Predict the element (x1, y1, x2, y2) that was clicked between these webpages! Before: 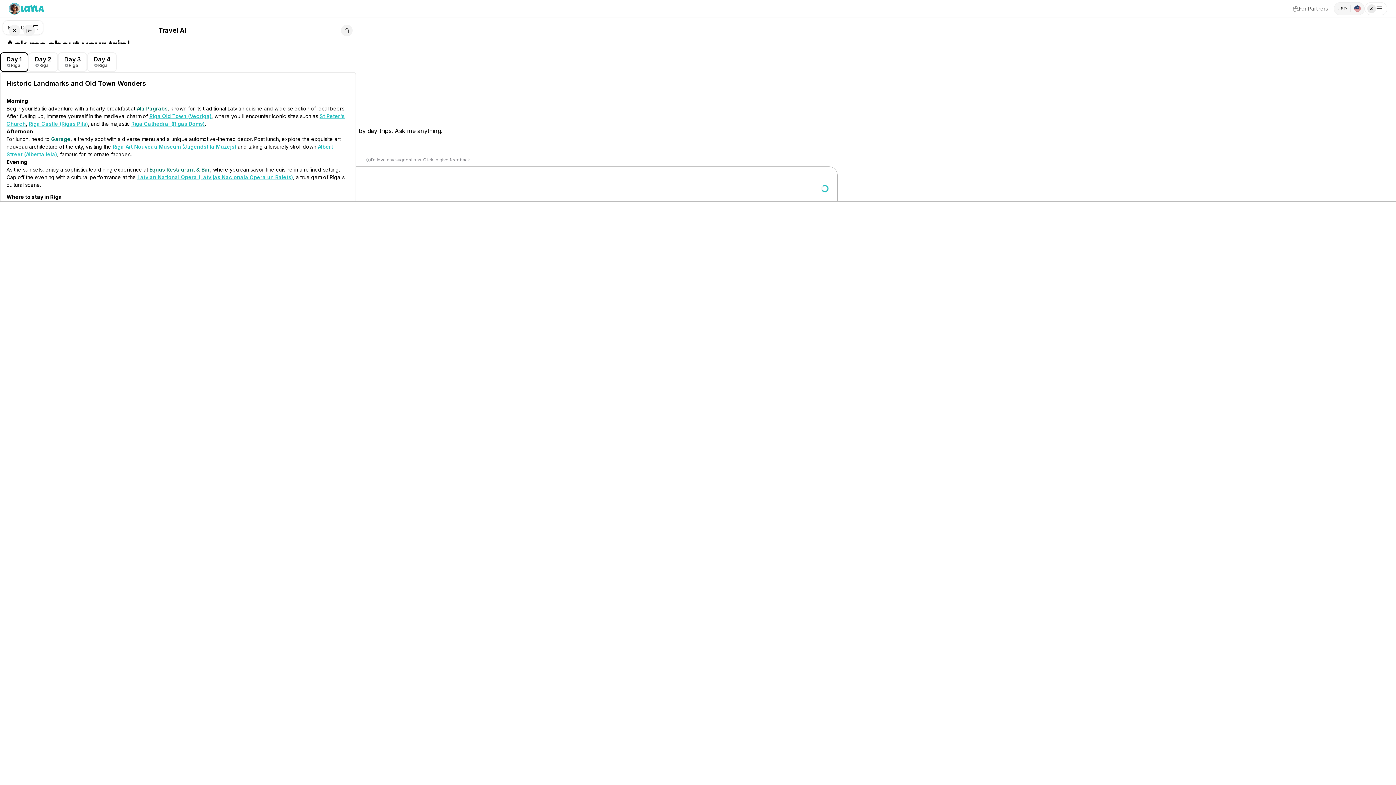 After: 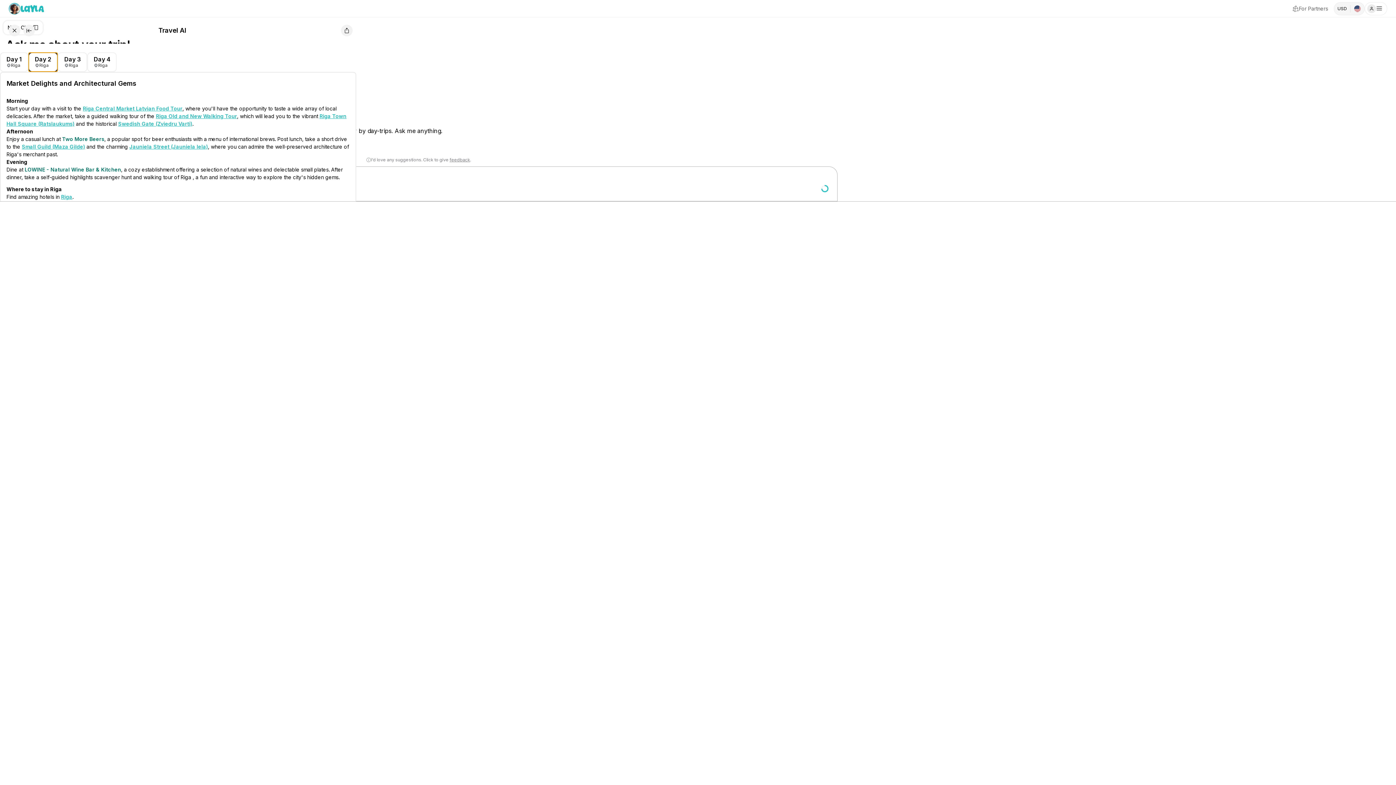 Action: label: Day 2

Riga bbox: (28, 52, 57, 72)